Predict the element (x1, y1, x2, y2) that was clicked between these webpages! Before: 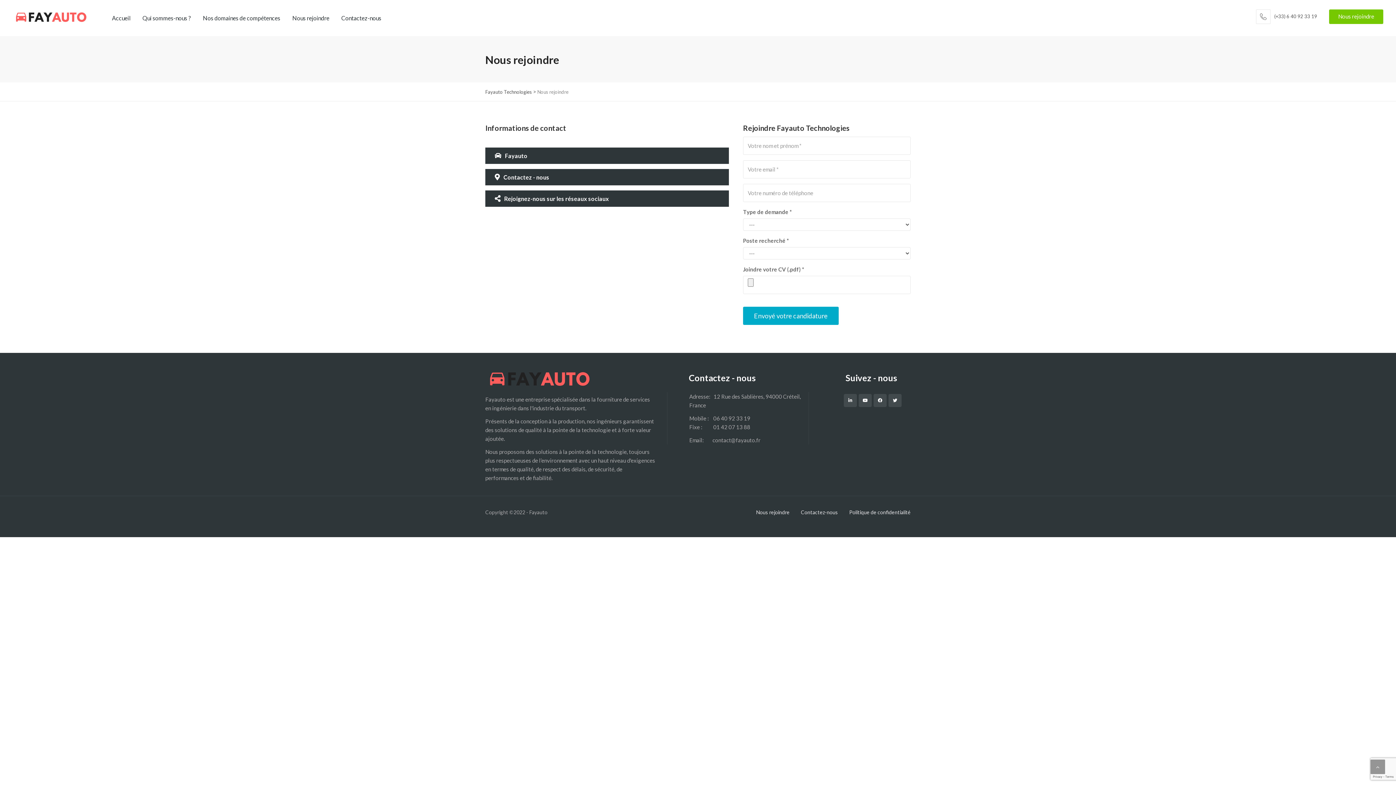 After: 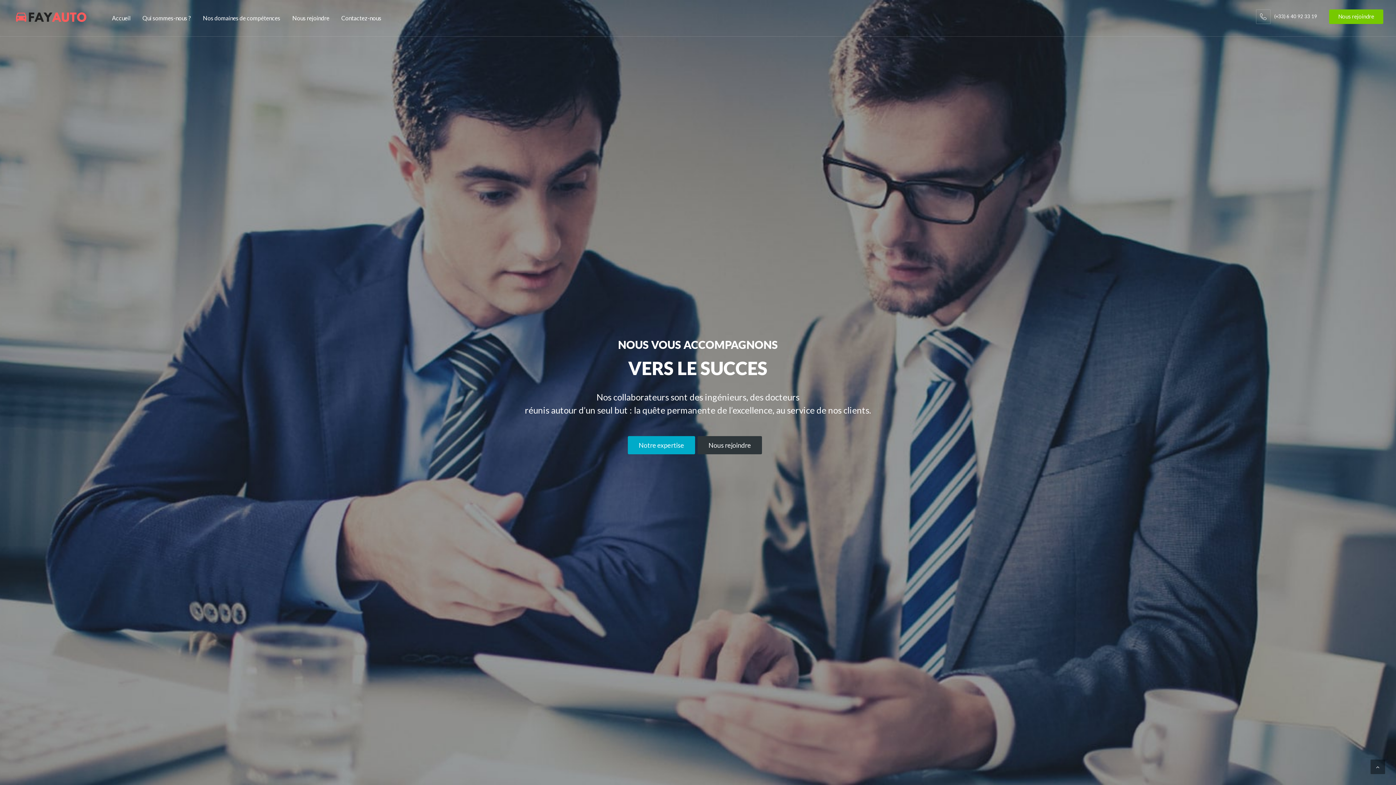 Action: label: Fayauto Technologies bbox: (485, 89, 532, 95)